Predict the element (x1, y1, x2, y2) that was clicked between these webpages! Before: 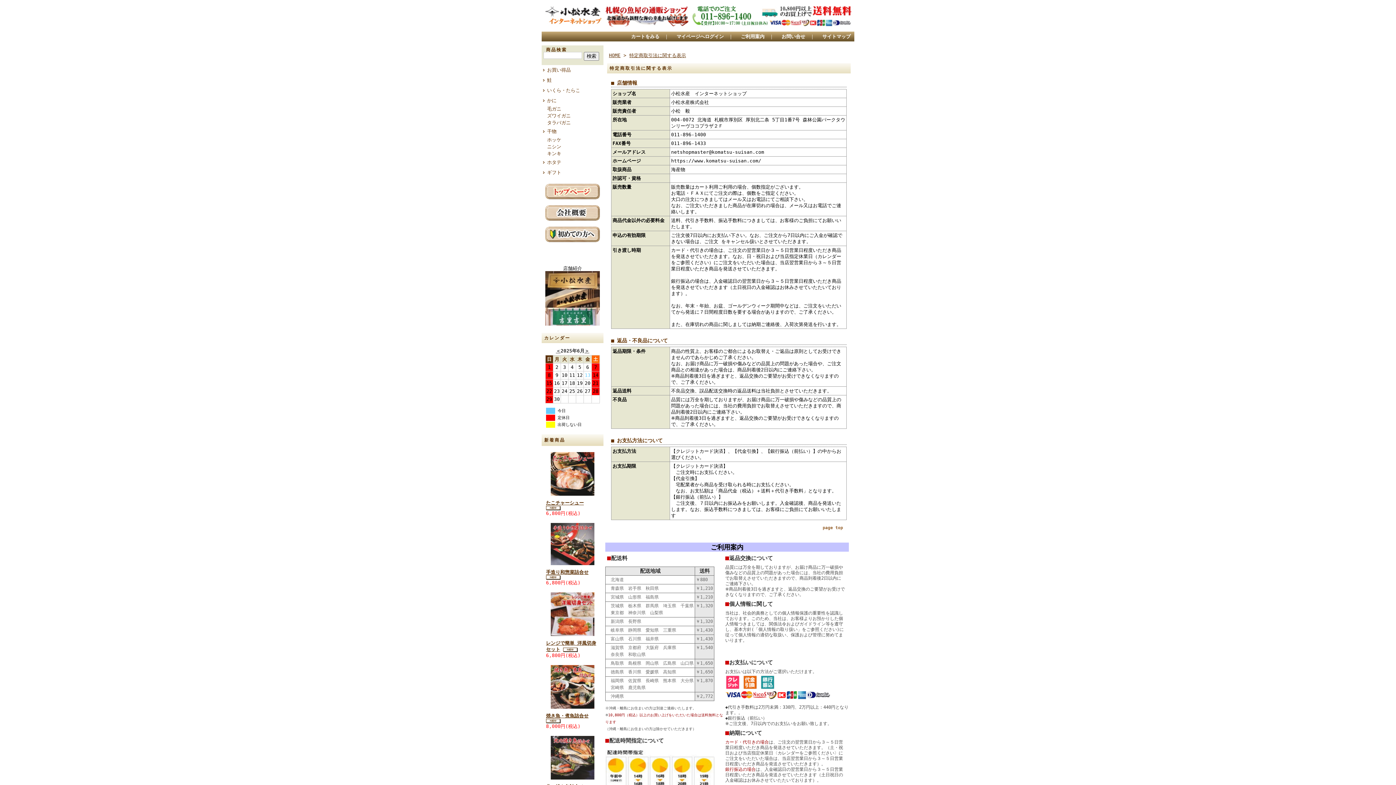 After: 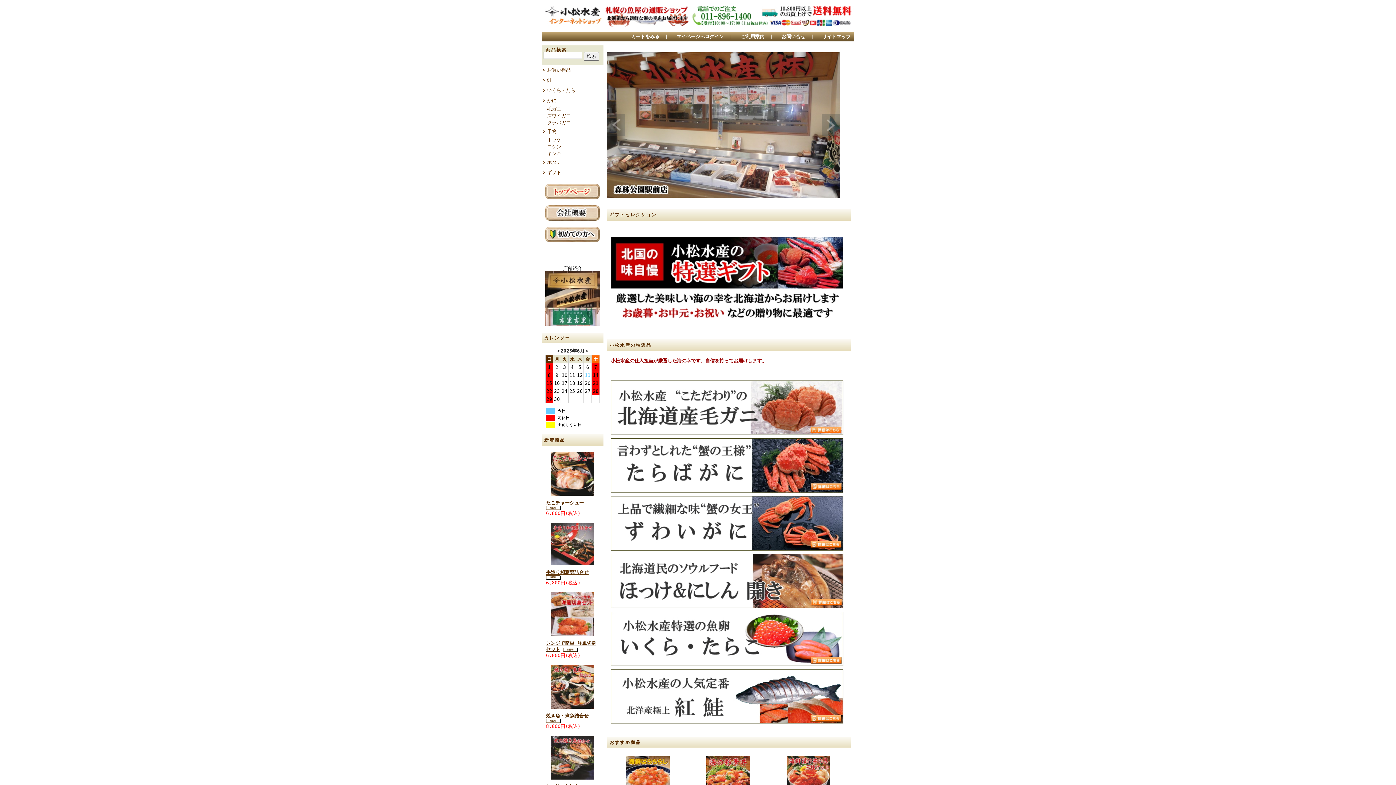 Action: bbox: (609, 52, 620, 58) label: HOME